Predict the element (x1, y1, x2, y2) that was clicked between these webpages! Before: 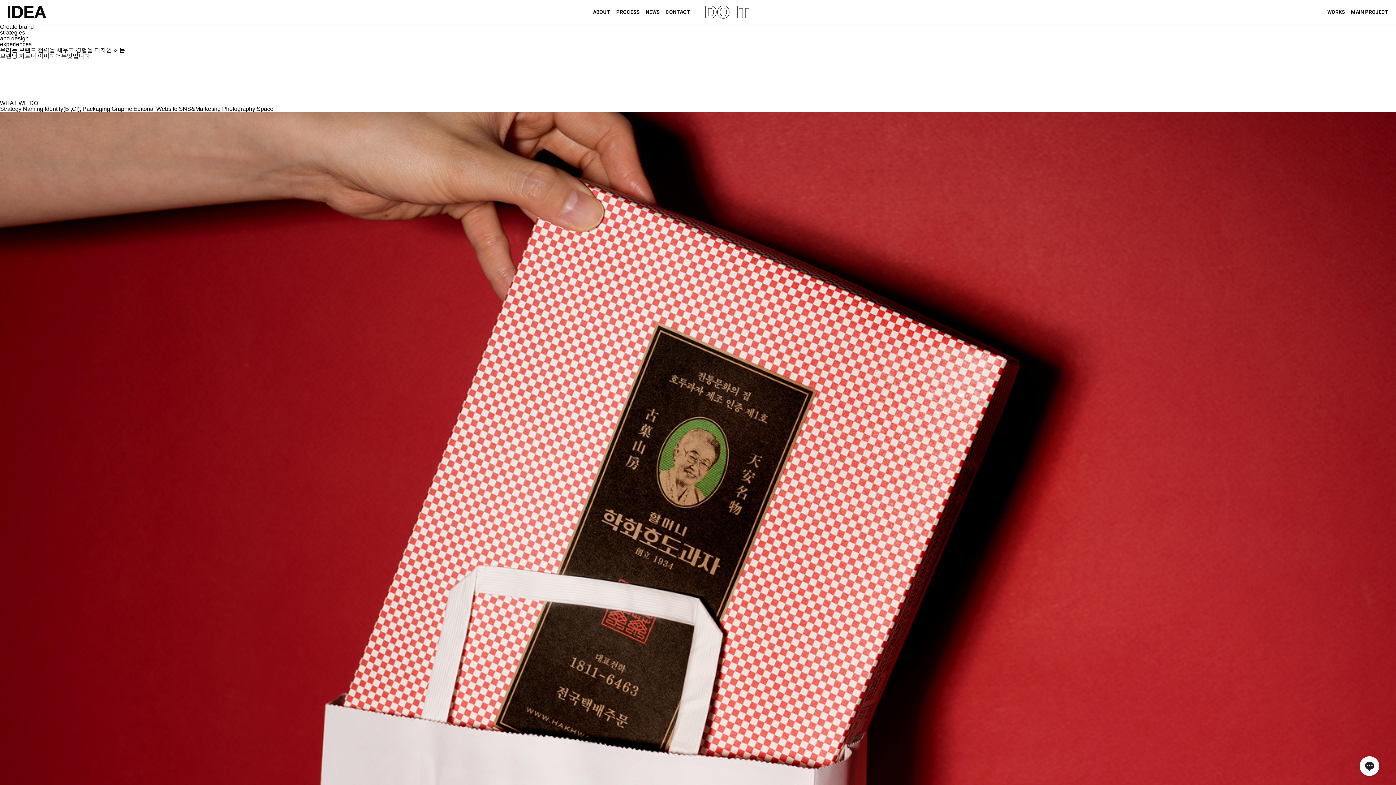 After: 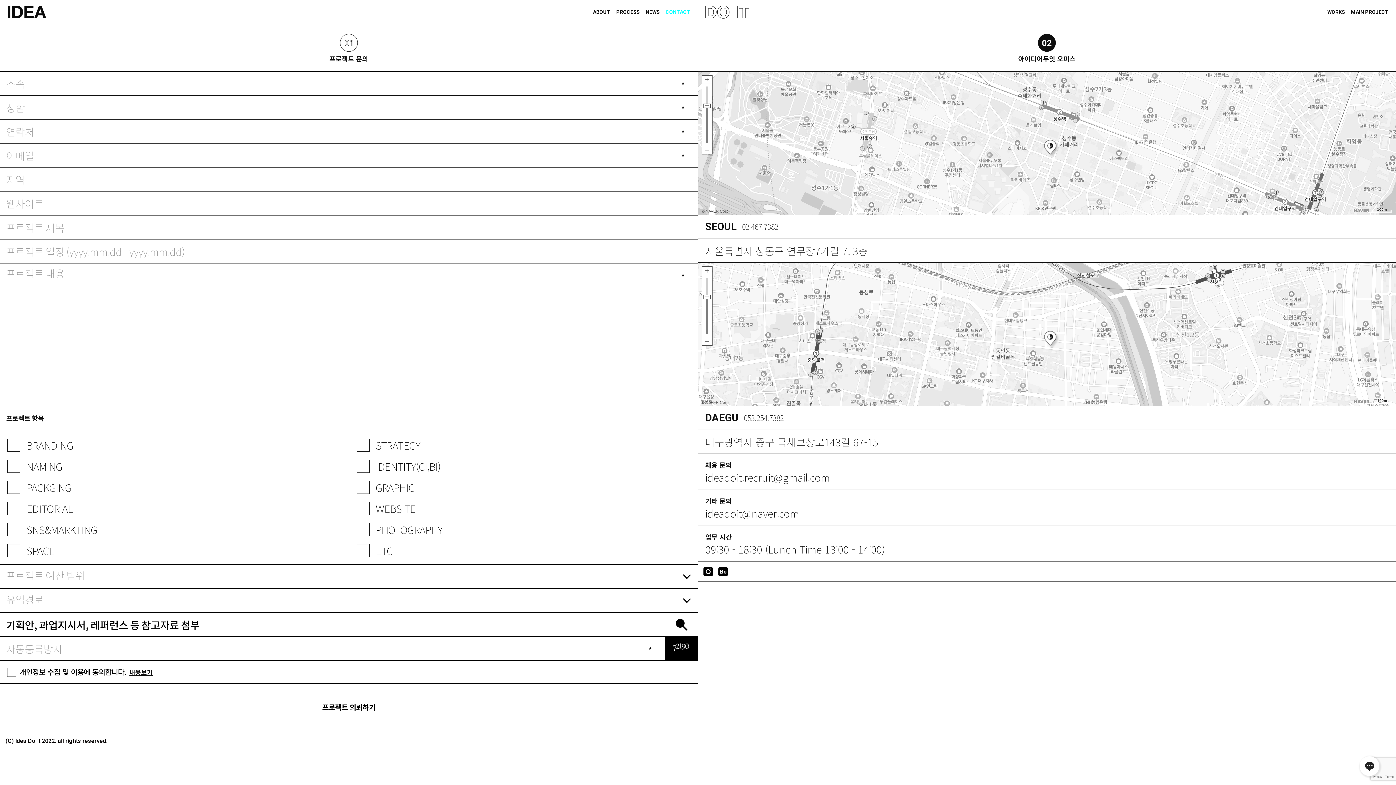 Action: label: CONTACT bbox: (664, 8, 690, 14)